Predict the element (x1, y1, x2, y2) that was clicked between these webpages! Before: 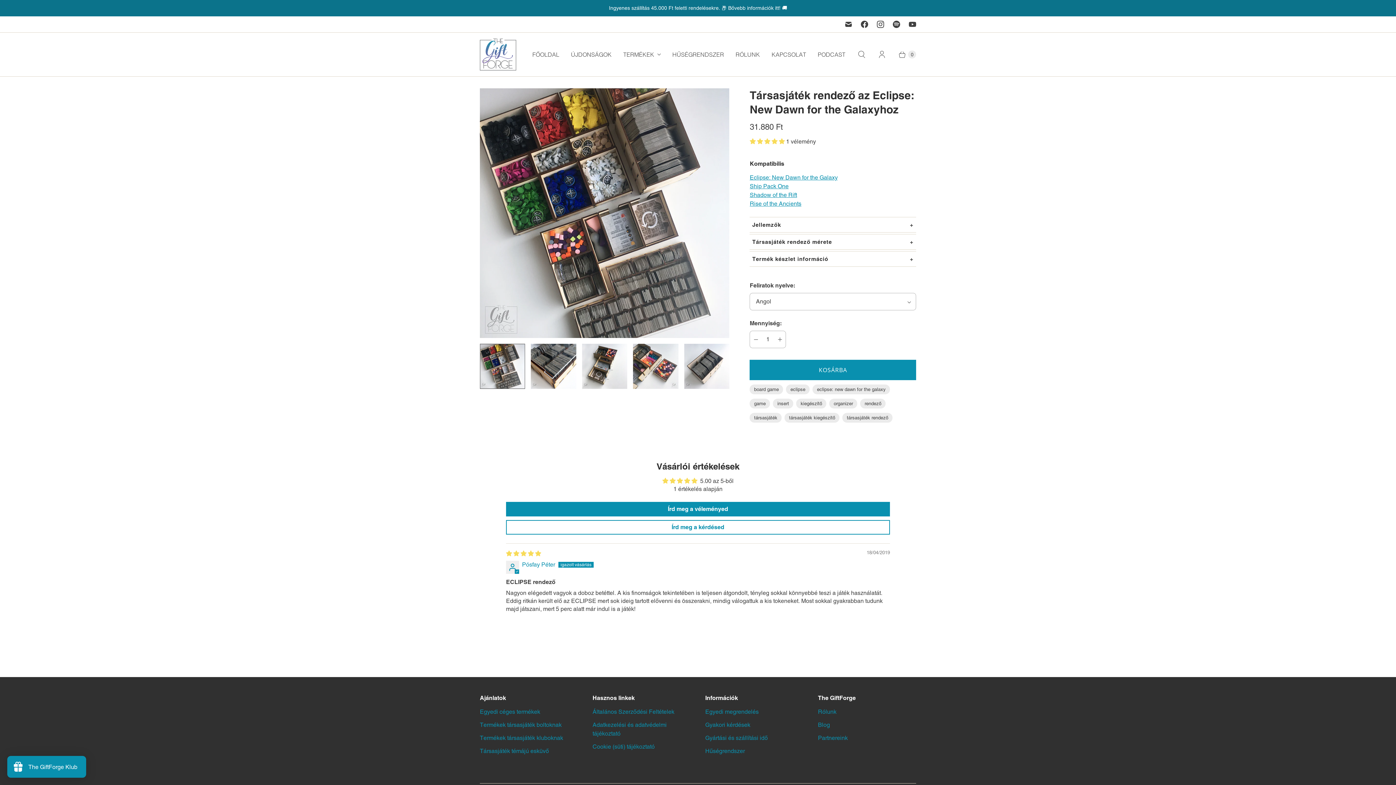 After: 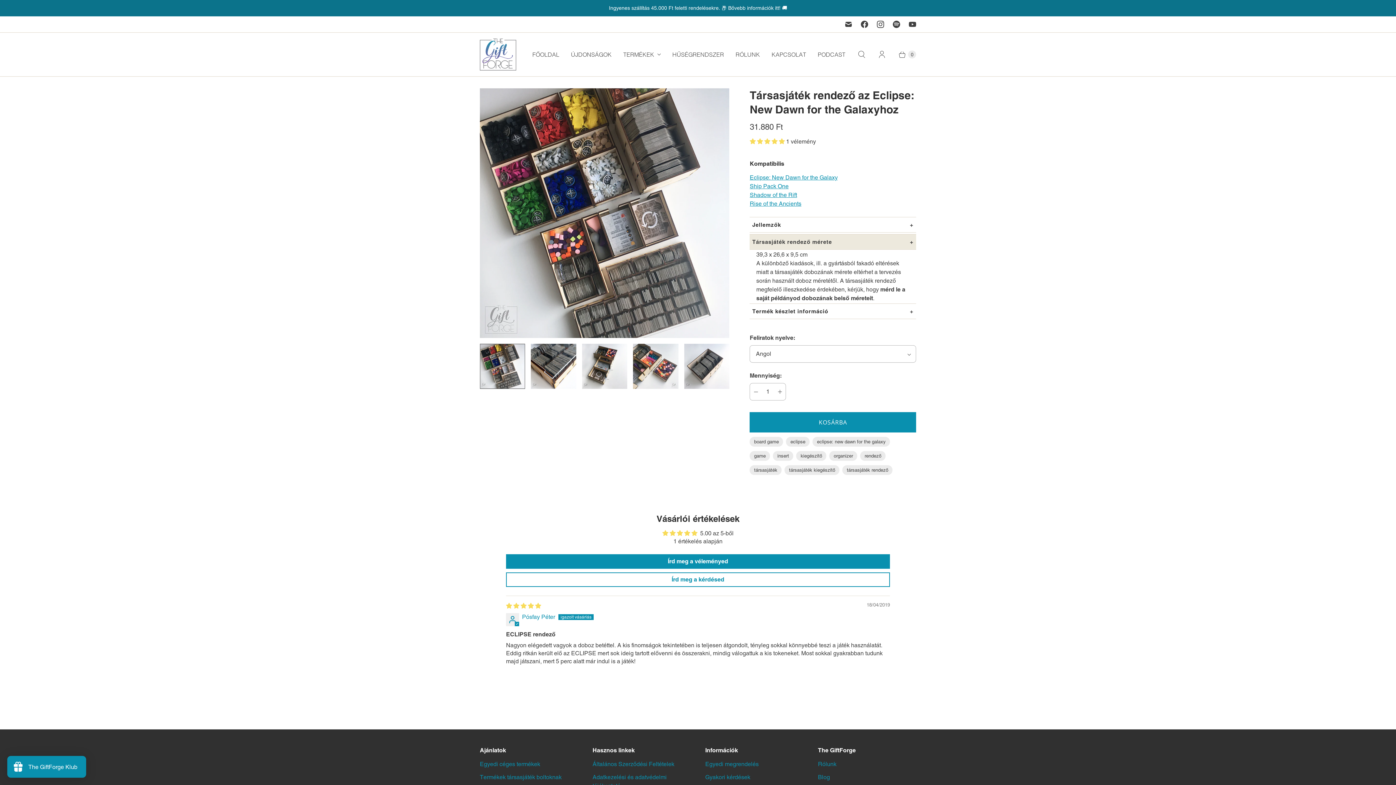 Action: label: Társasjáték rendező mérete bbox: (749, 234, 916, 249)